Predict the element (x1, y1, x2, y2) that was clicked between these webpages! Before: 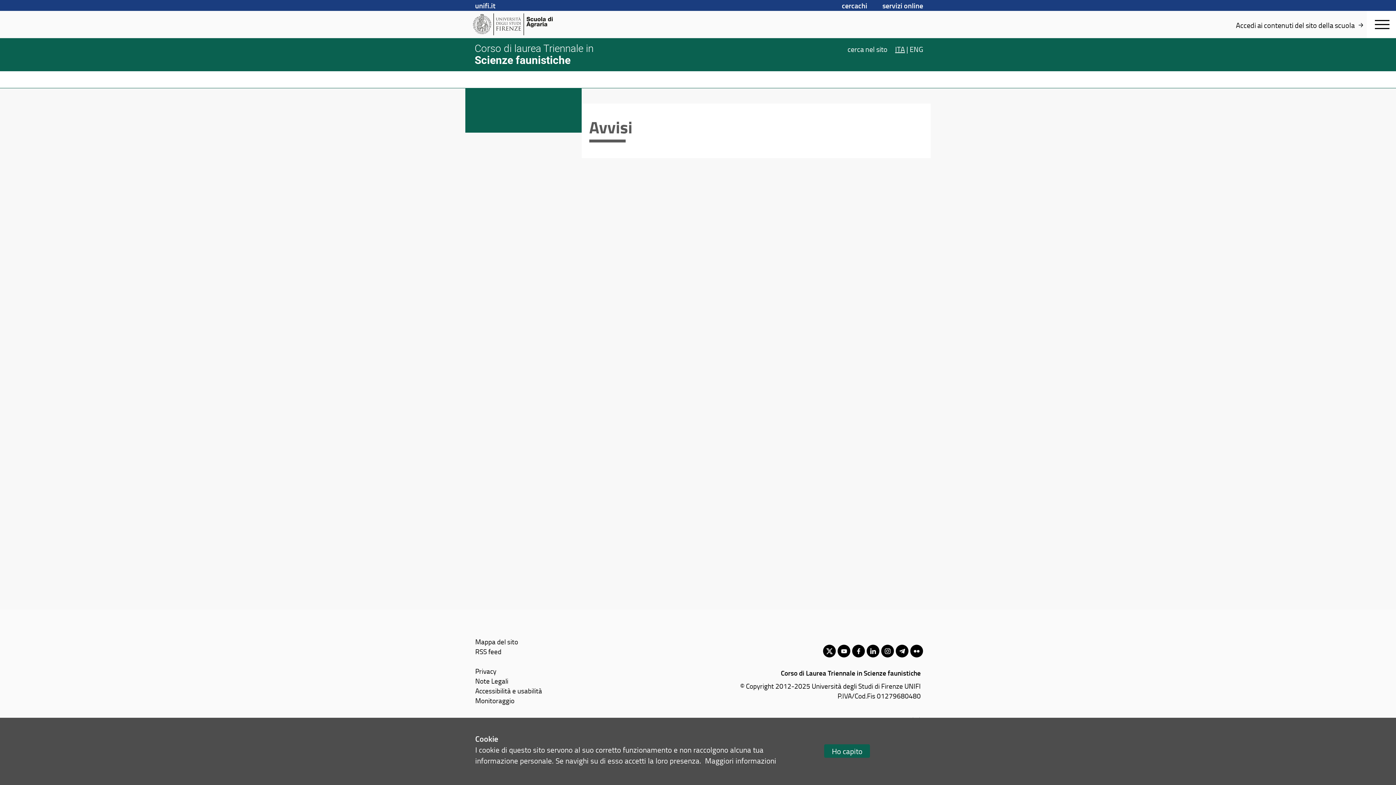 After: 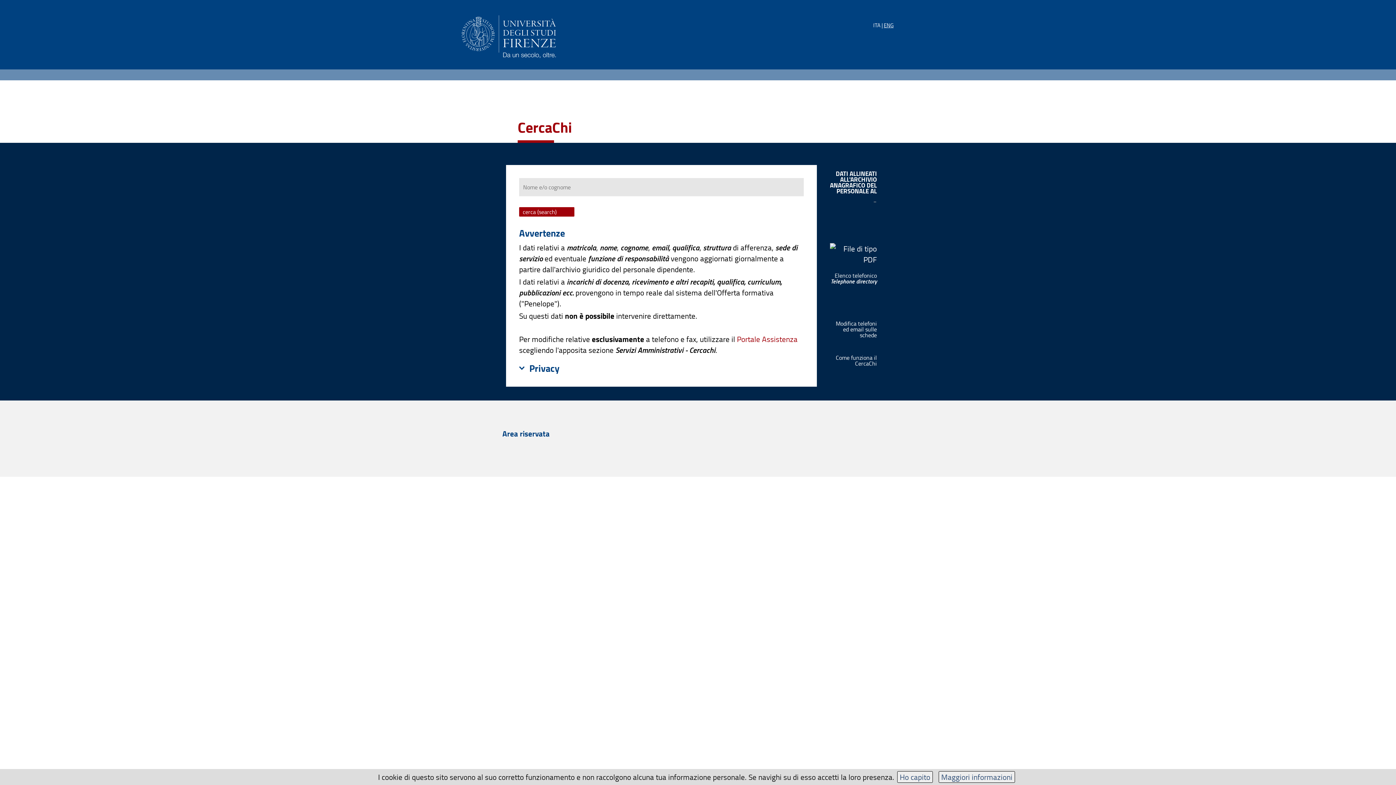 Action: label: cercachi bbox: (842, 0, 867, 10)